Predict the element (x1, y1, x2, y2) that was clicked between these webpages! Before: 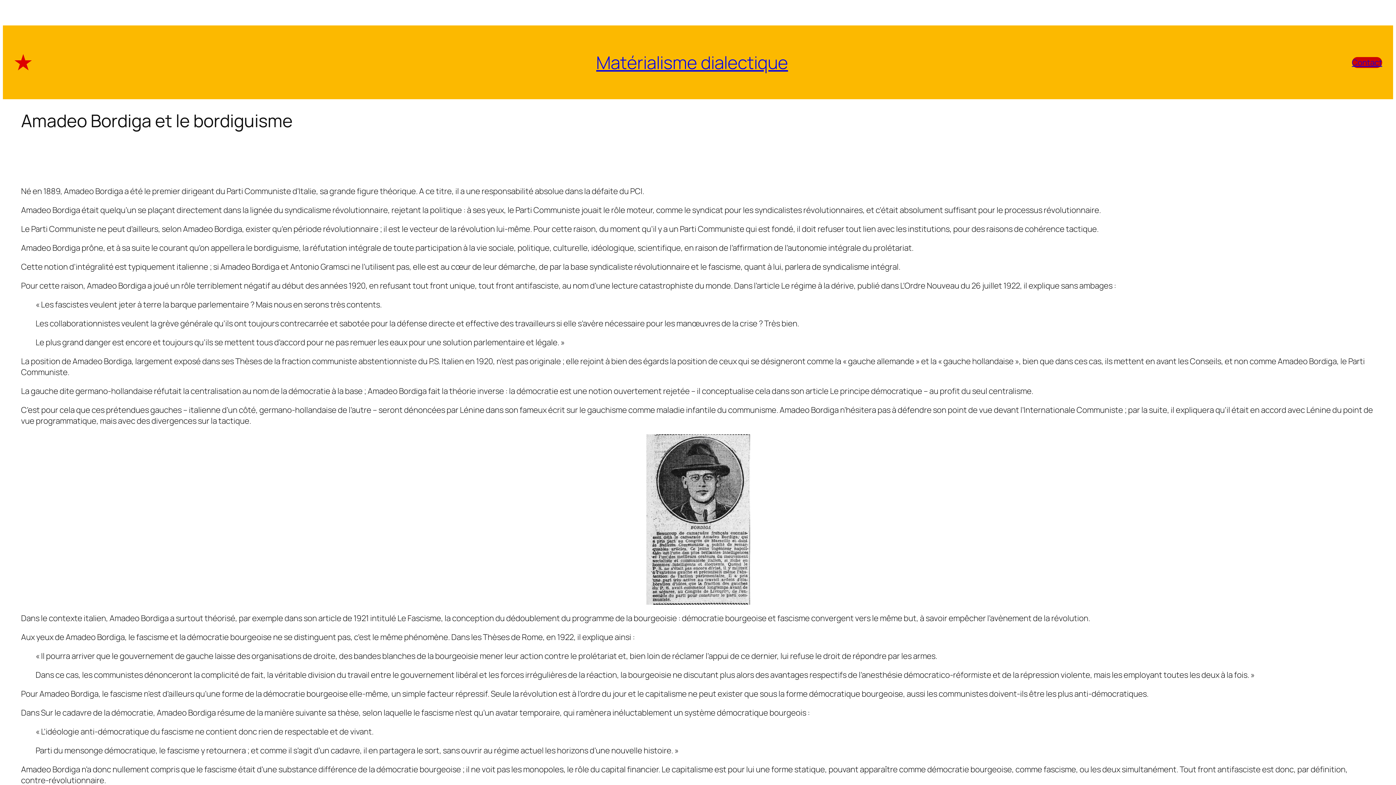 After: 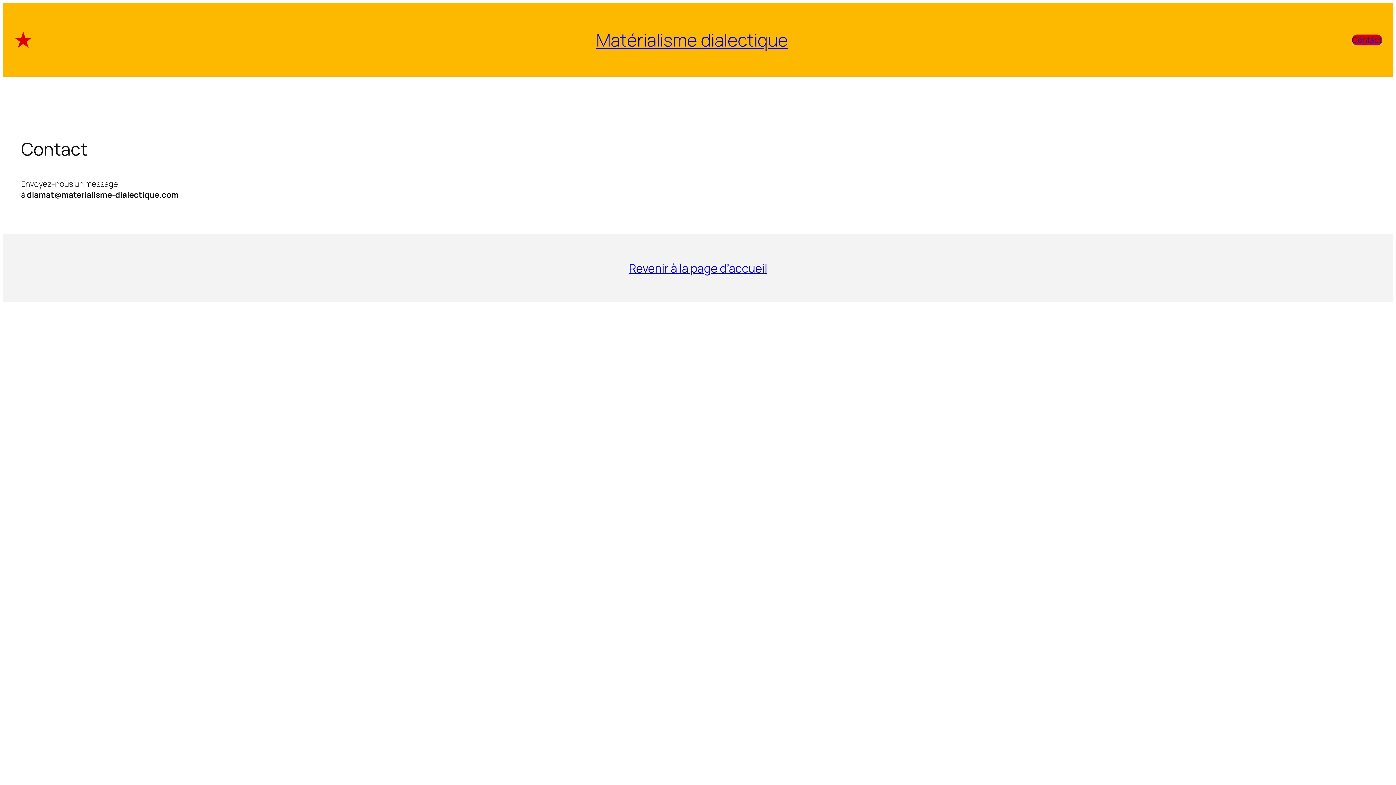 Action: bbox: (1352, 56, 1382, 67) label: Contact